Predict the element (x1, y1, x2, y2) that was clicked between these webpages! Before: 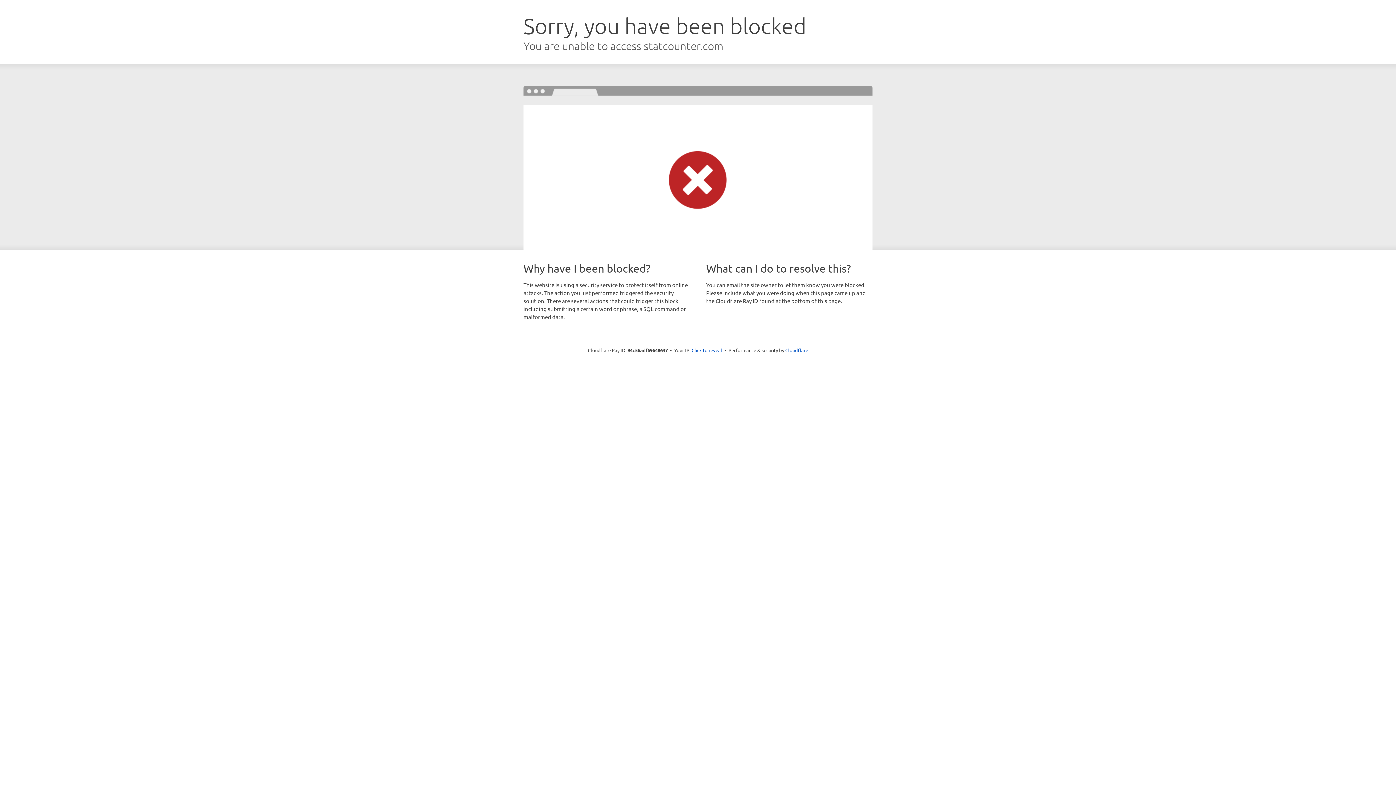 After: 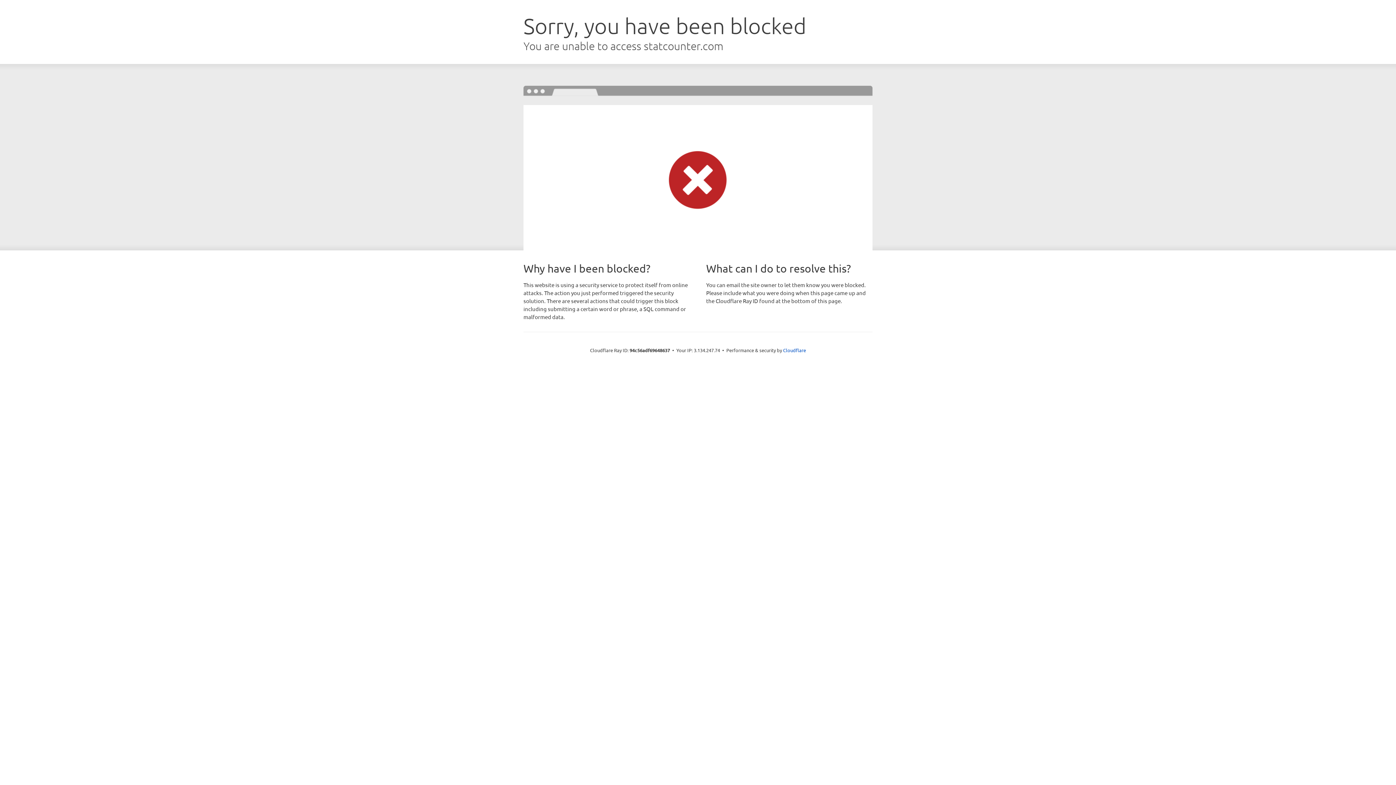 Action: bbox: (691, 346, 722, 353) label: Click to reveal